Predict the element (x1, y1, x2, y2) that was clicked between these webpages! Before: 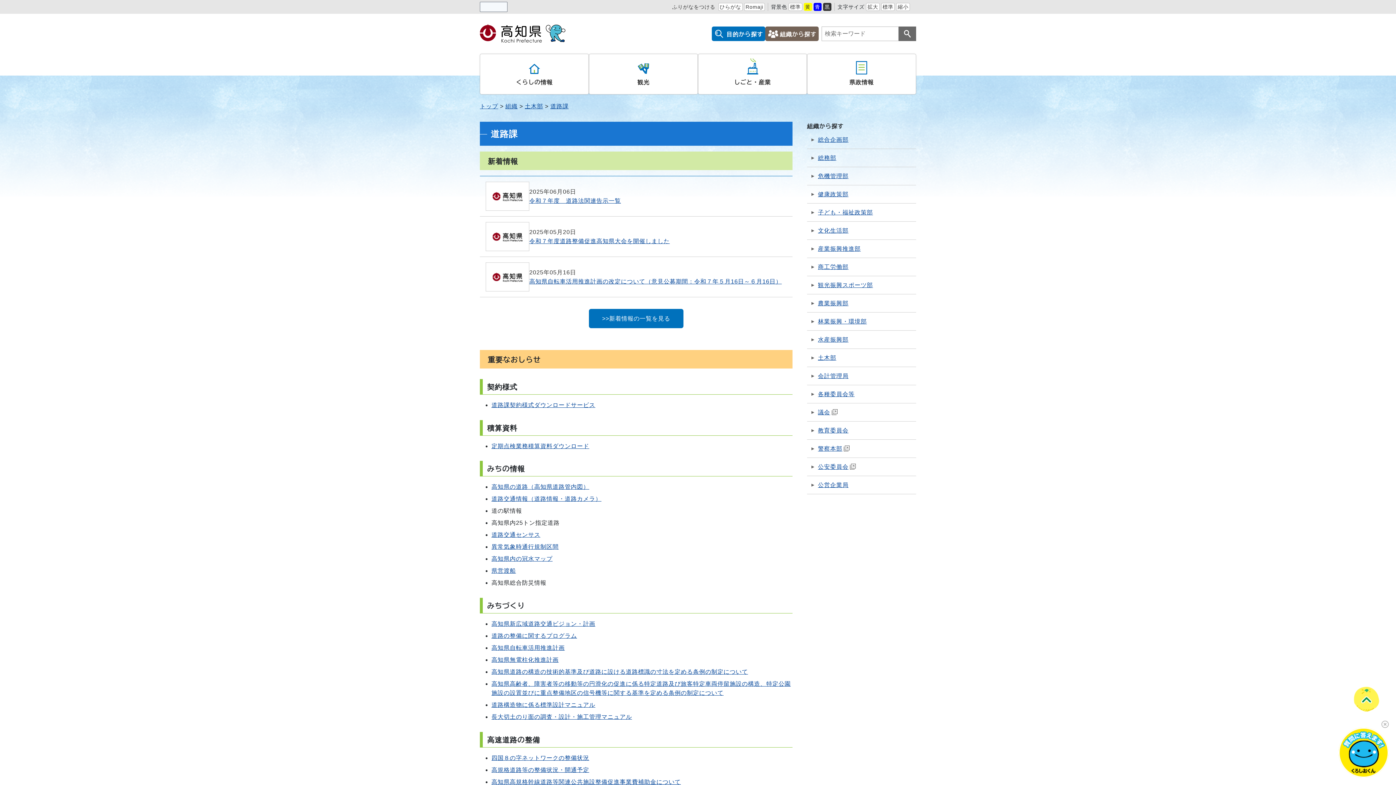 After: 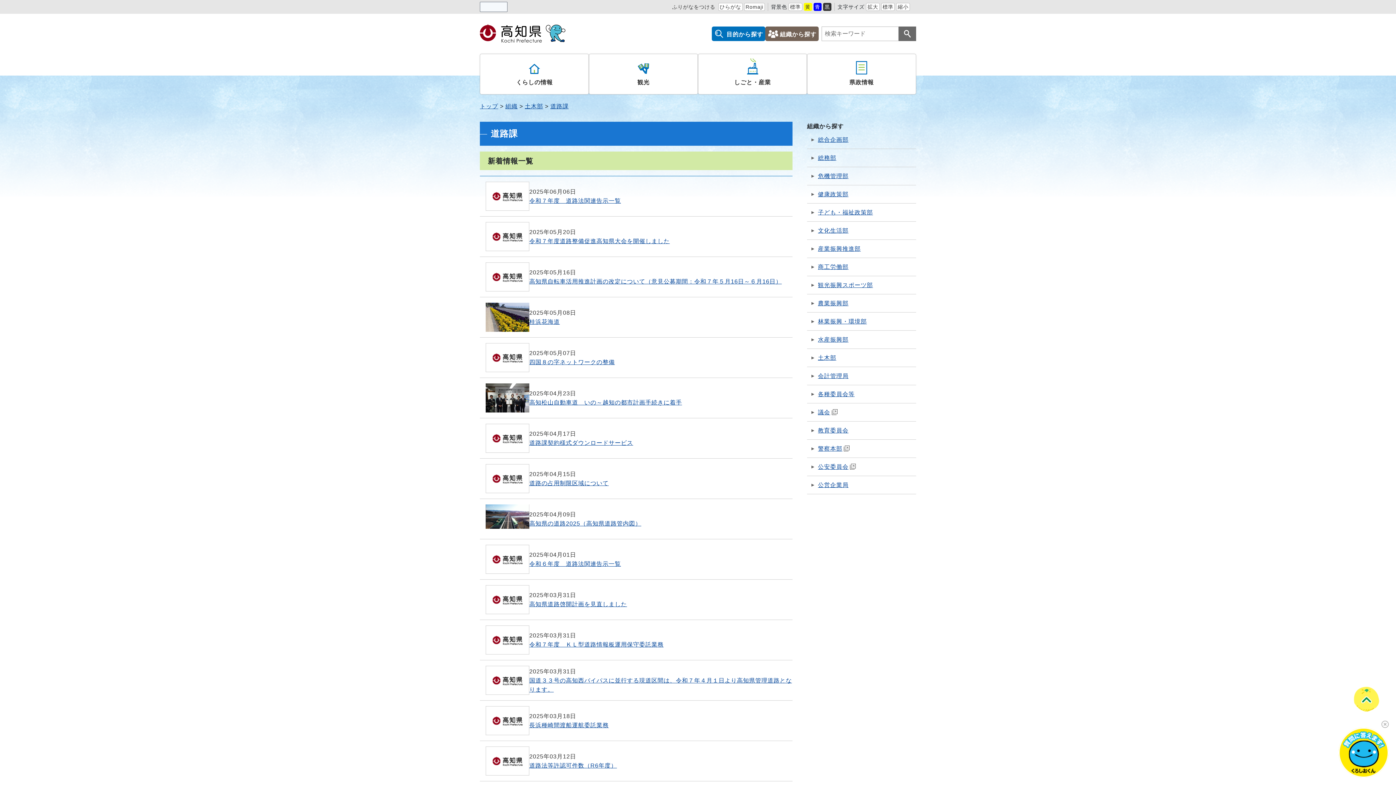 Action: bbox: (589, 309, 683, 328) label: >>新着情報の一覧を見る